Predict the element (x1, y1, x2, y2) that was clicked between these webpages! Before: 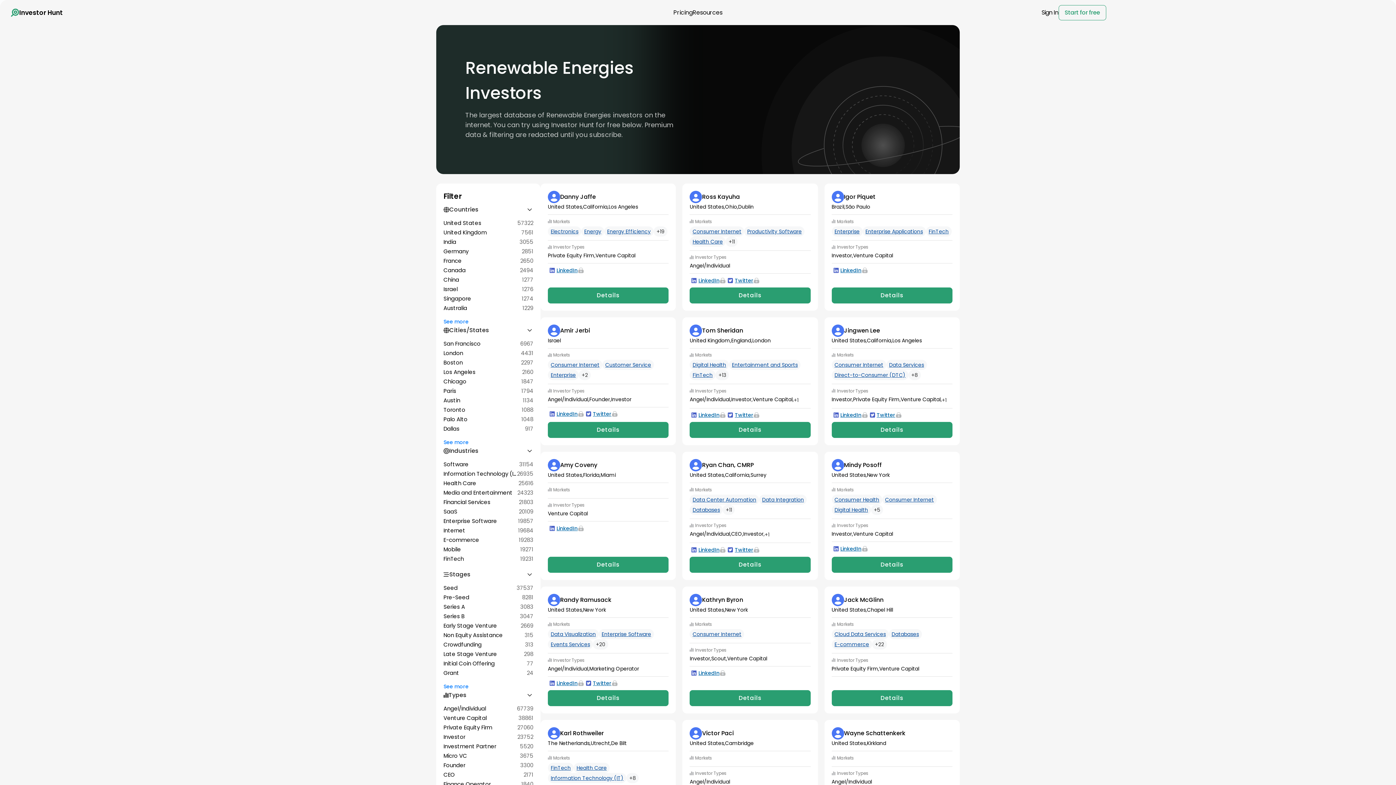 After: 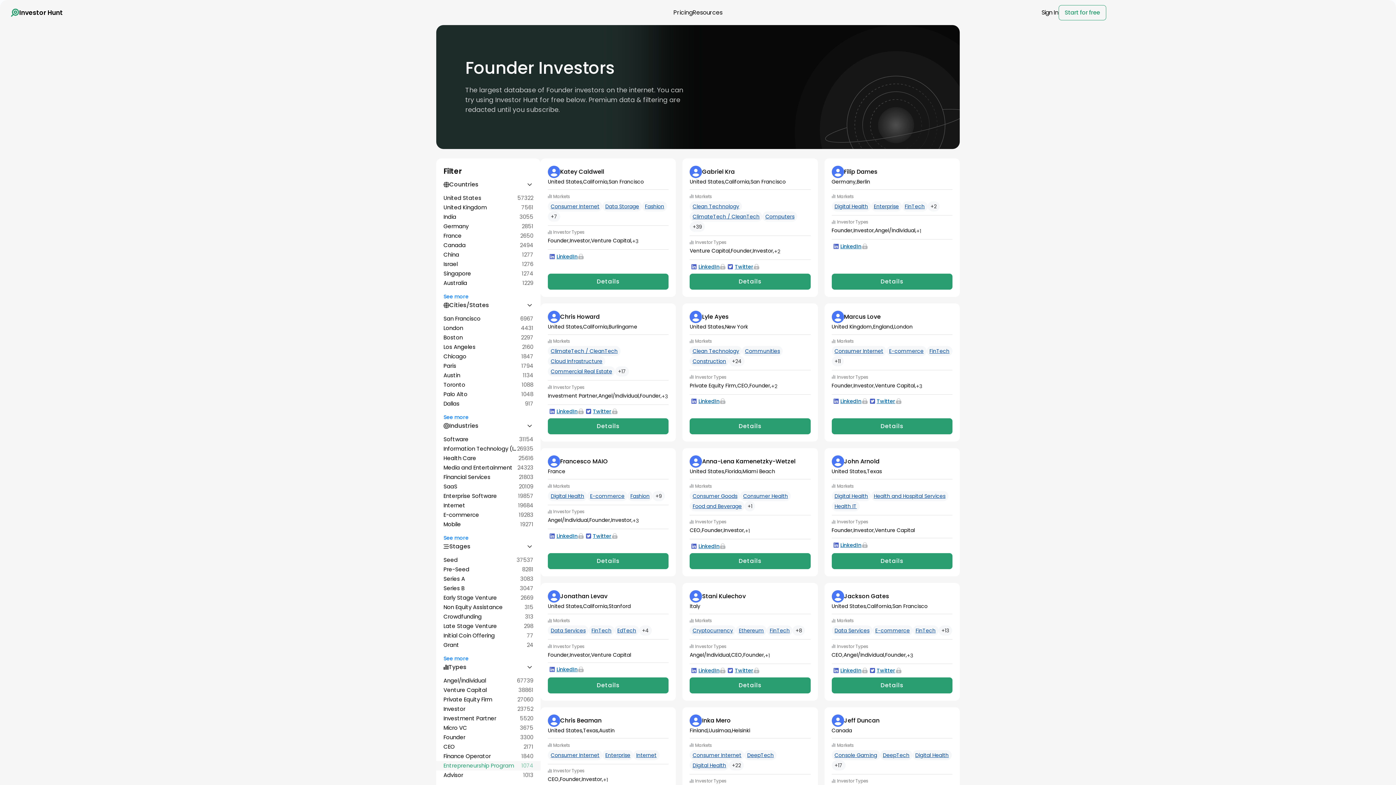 Action: bbox: (436, 761, 540, 770) label: Founder
3300